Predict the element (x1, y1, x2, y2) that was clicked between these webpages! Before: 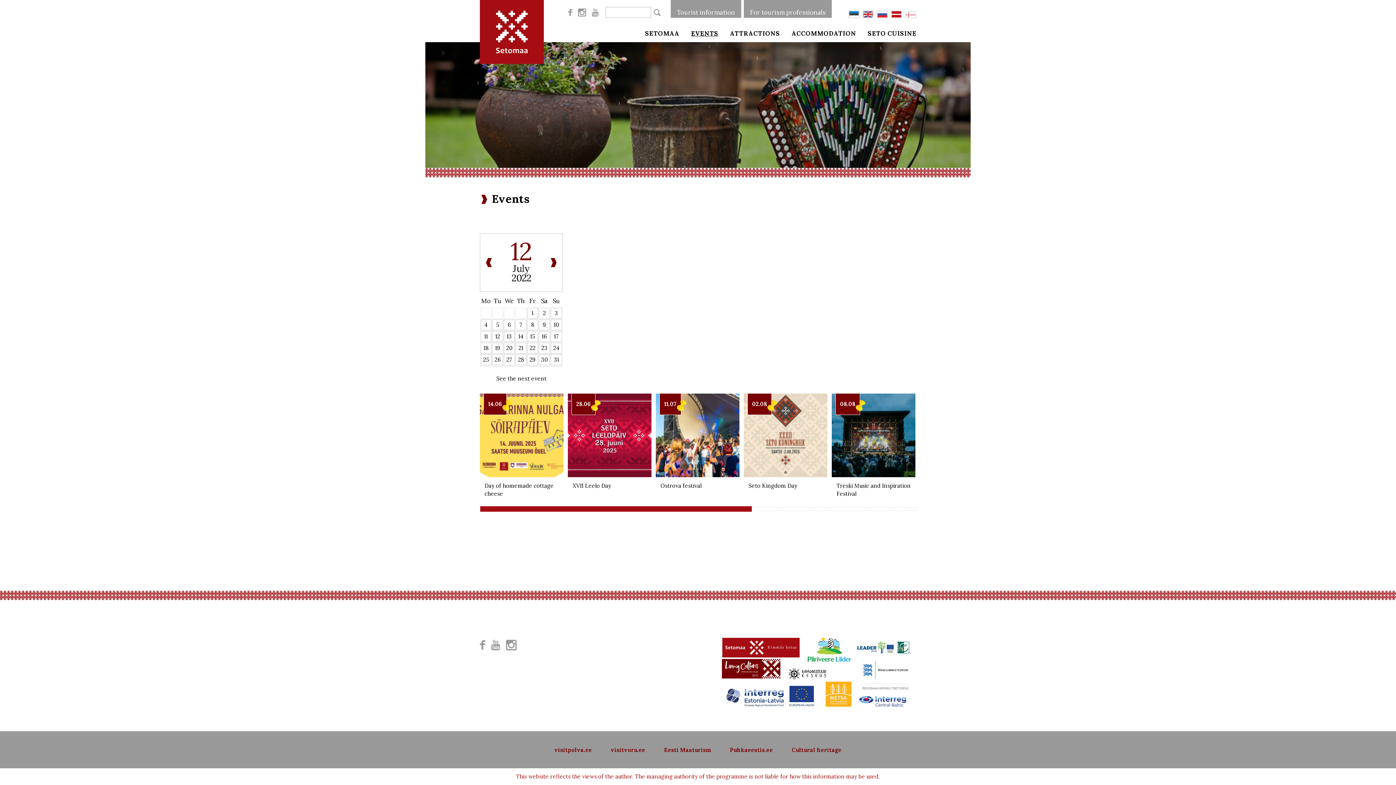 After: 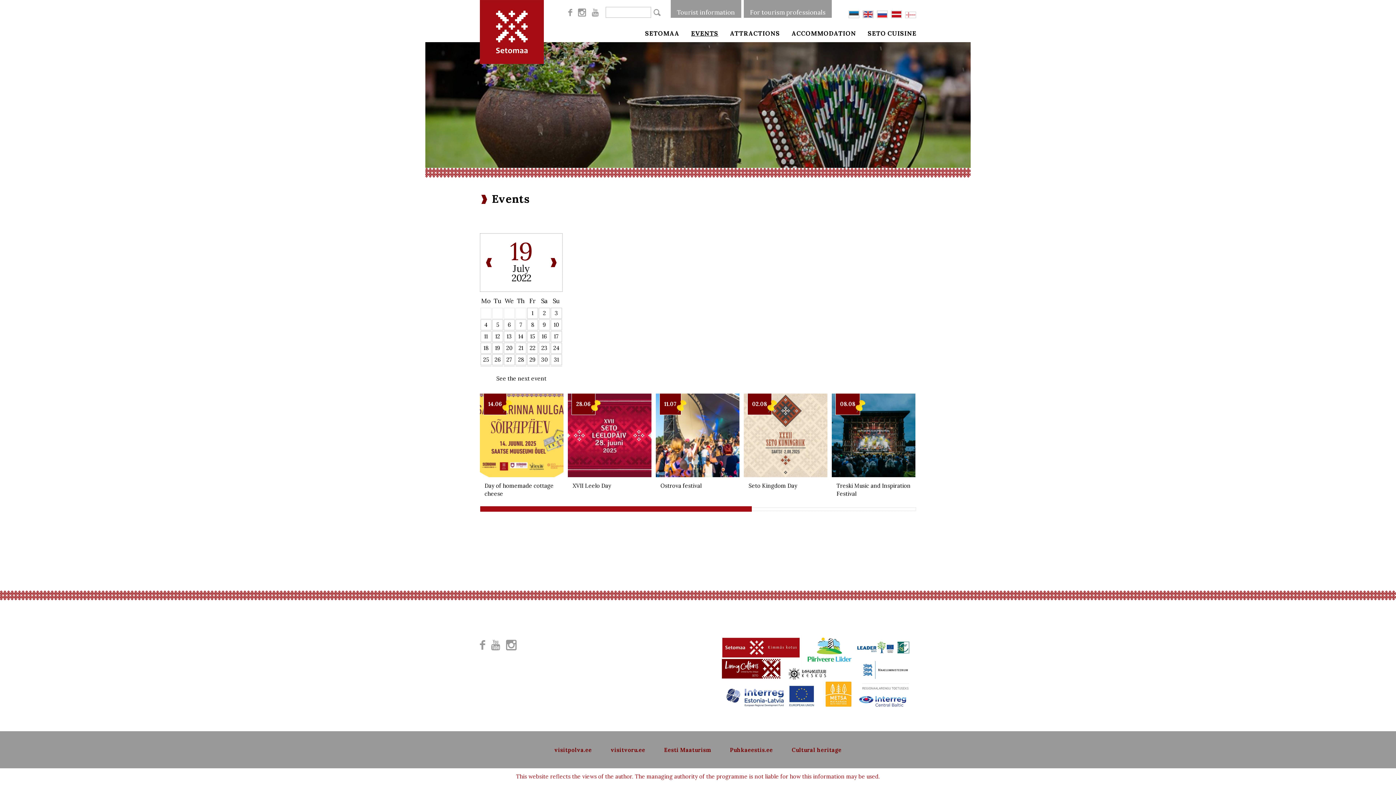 Action: label: 19 bbox: (492, 343, 502, 353)